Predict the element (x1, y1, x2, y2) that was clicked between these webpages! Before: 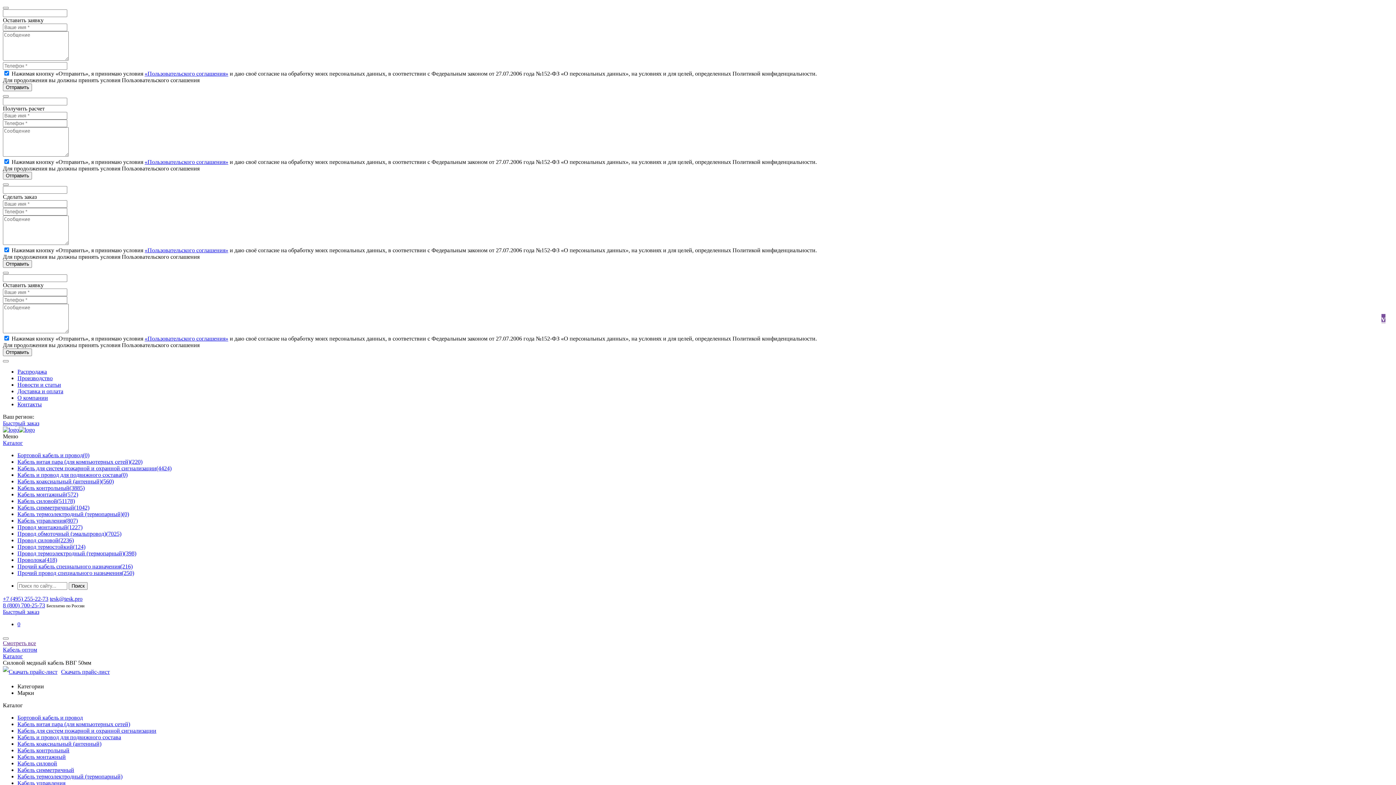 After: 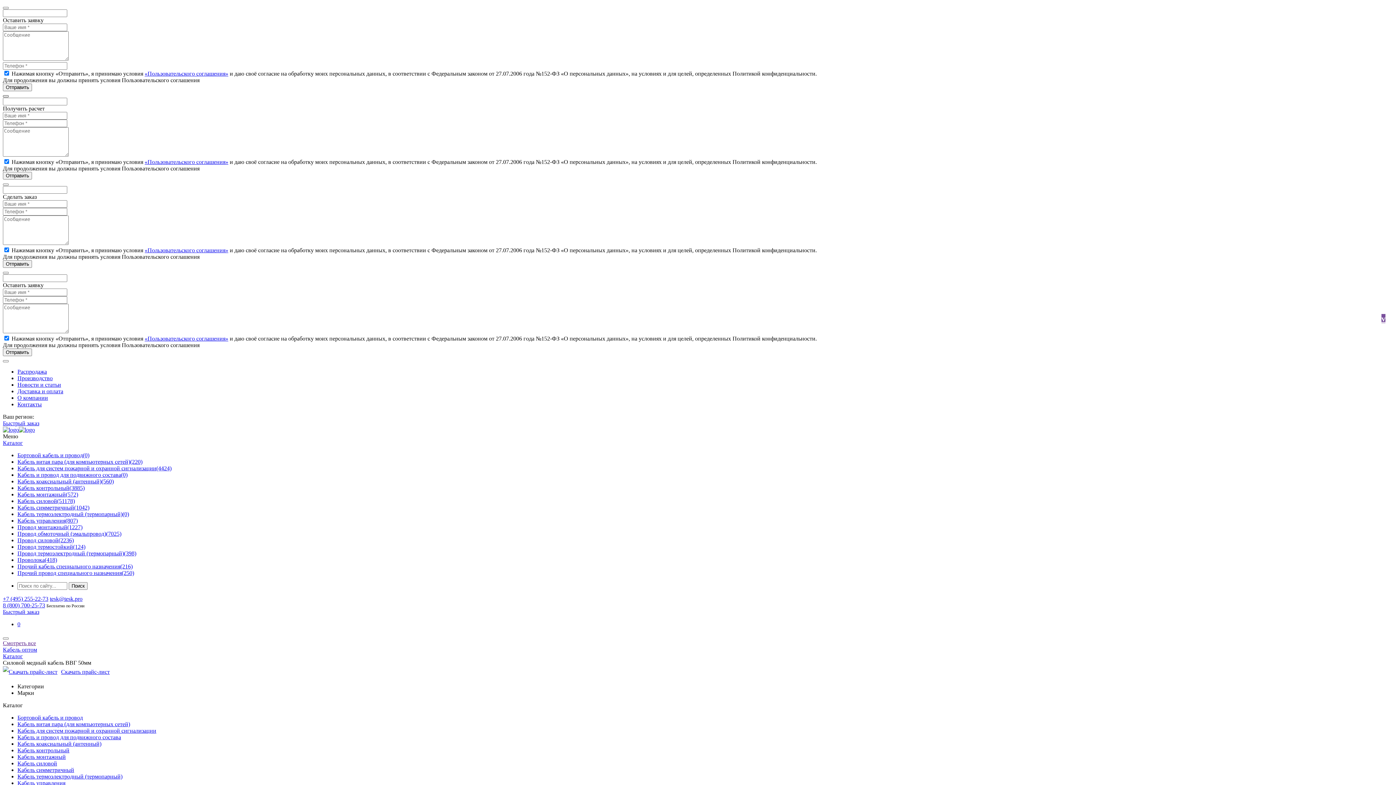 Action: bbox: (2, 95, 8, 97) label: Закрыть